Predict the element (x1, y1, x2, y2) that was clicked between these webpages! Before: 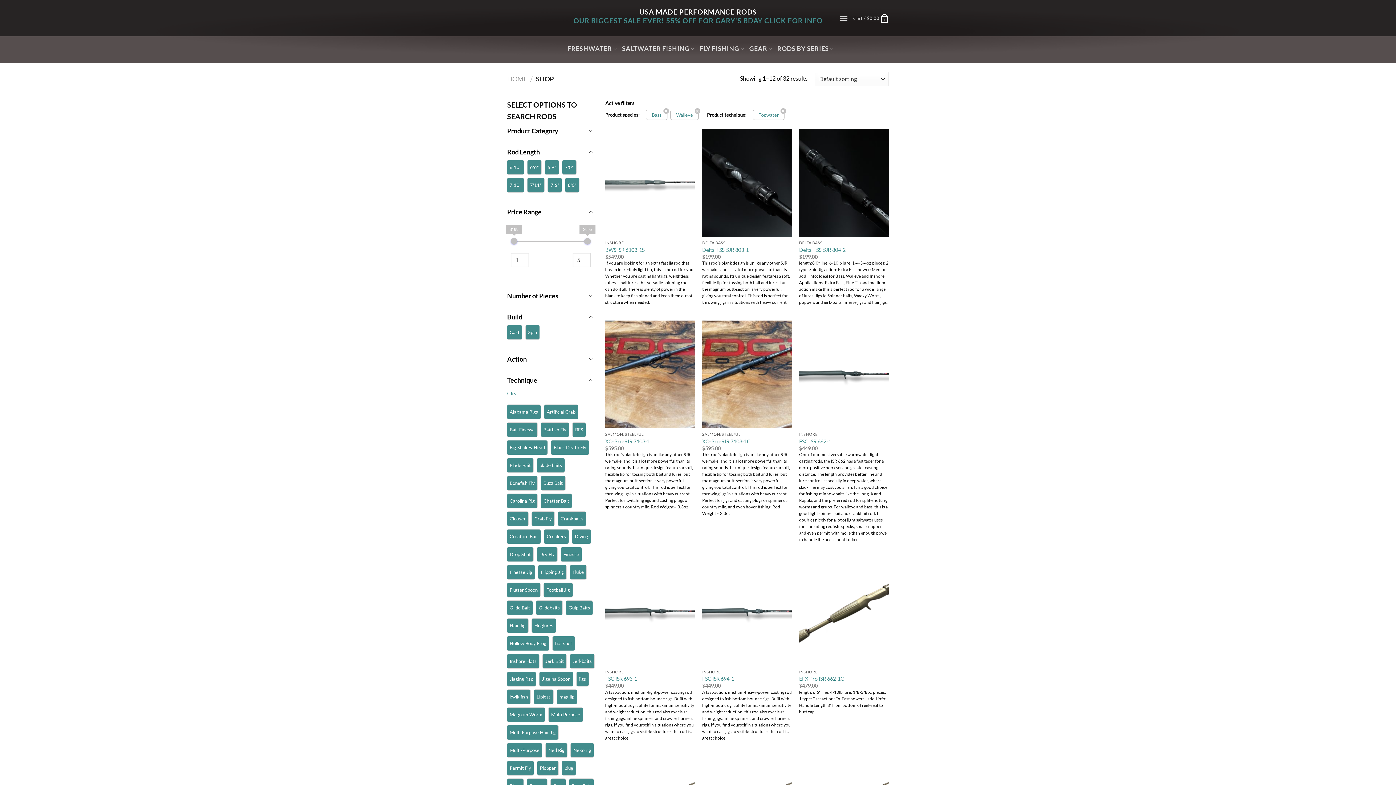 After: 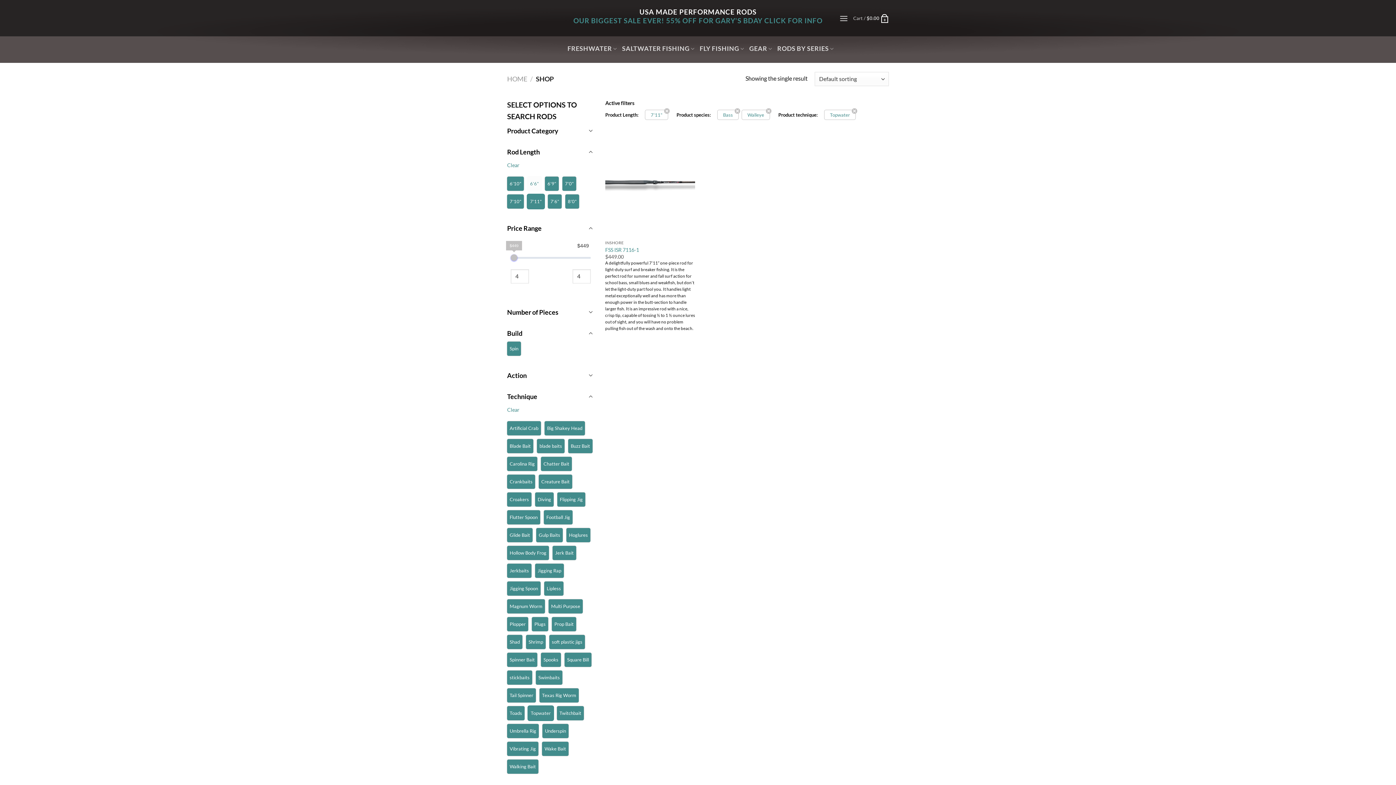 Action: bbox: (530, 180, 541, 189) label: 7'11"